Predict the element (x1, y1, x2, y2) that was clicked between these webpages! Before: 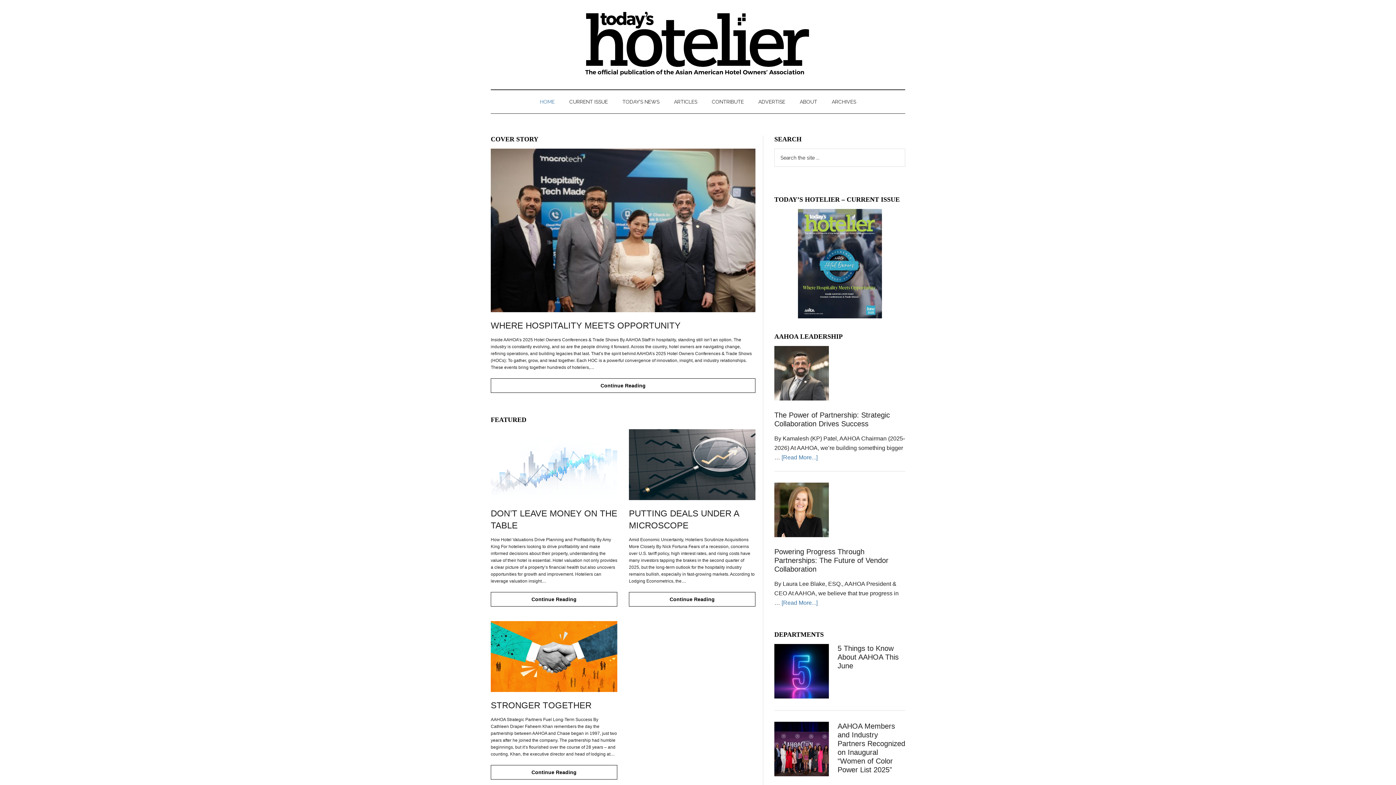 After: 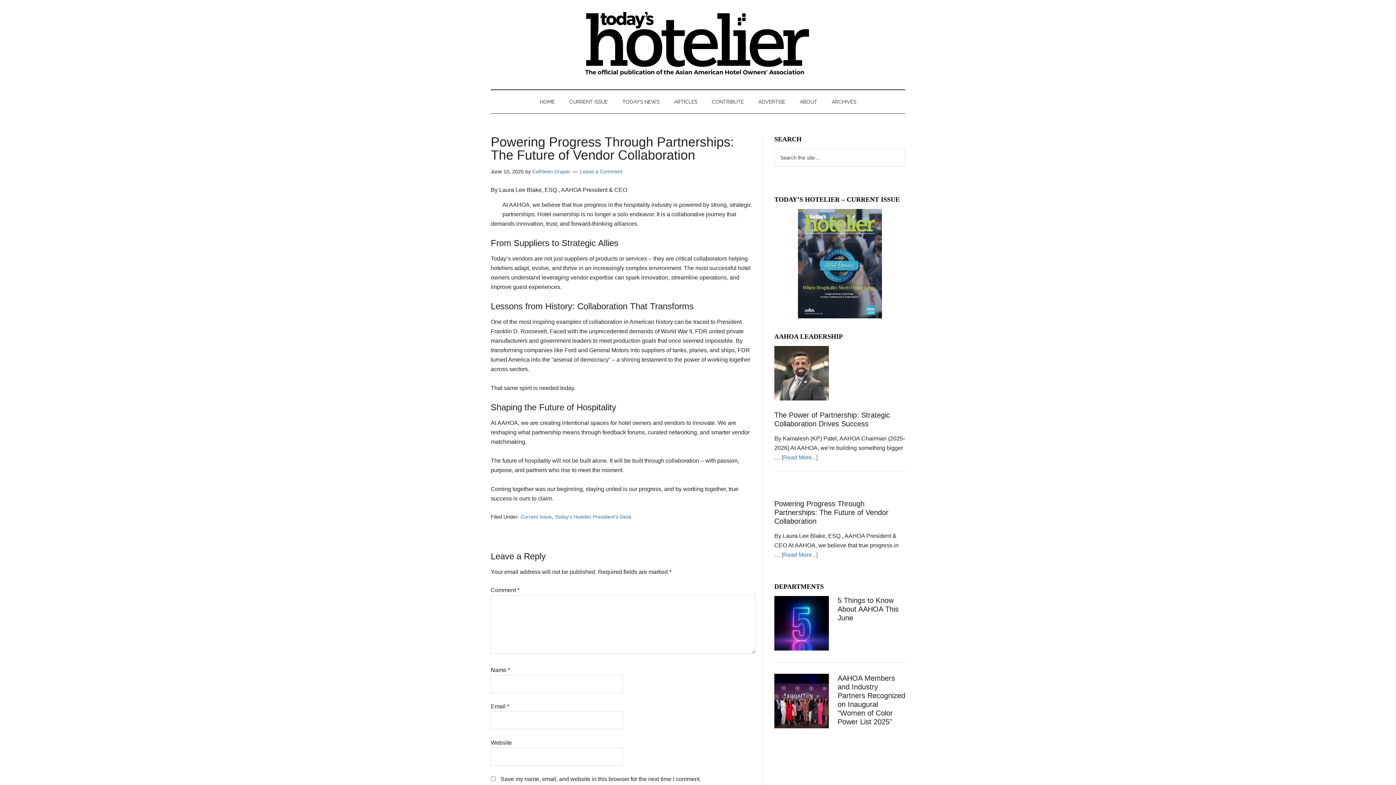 Action: bbox: (774, 547, 888, 573) label: Powering Progress Through Partnerships: The Future of Vendor Collaboration